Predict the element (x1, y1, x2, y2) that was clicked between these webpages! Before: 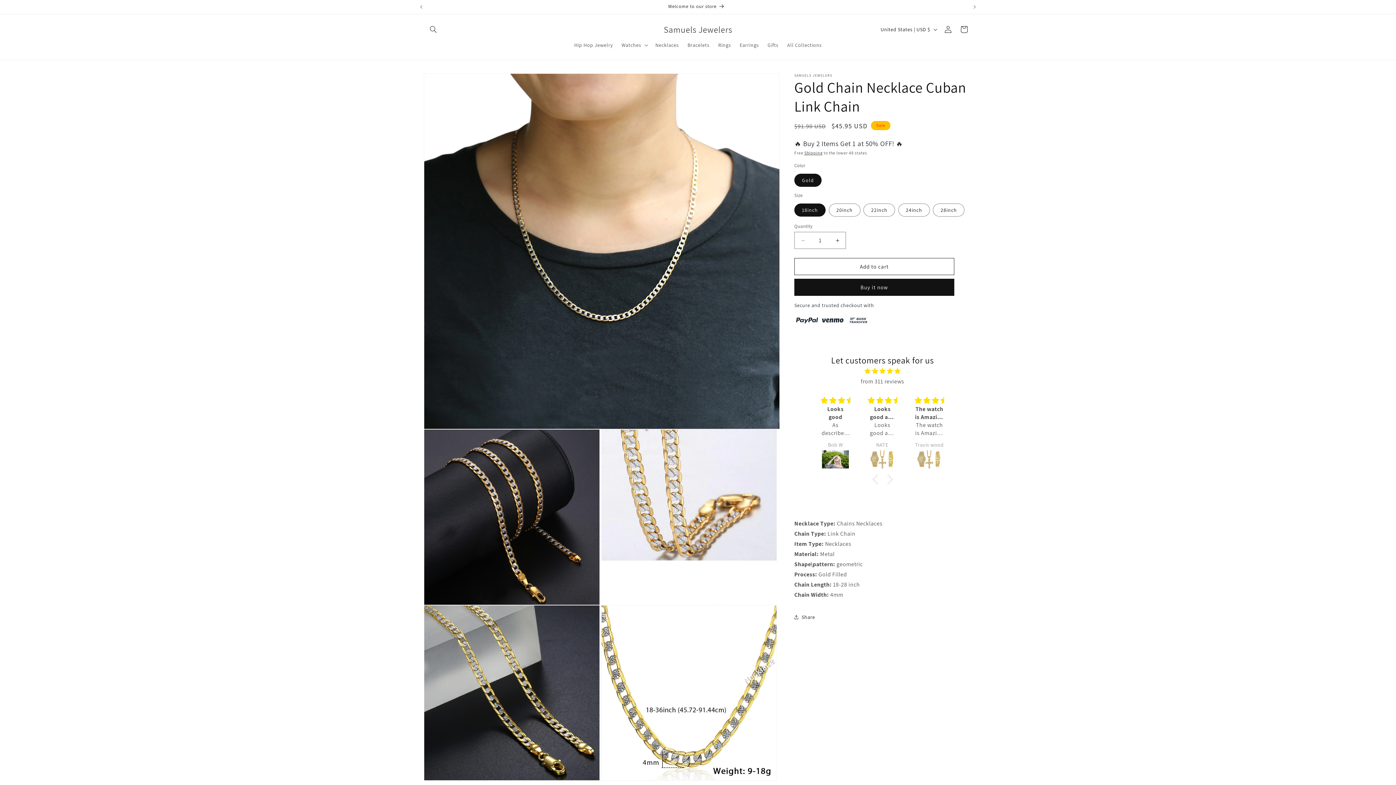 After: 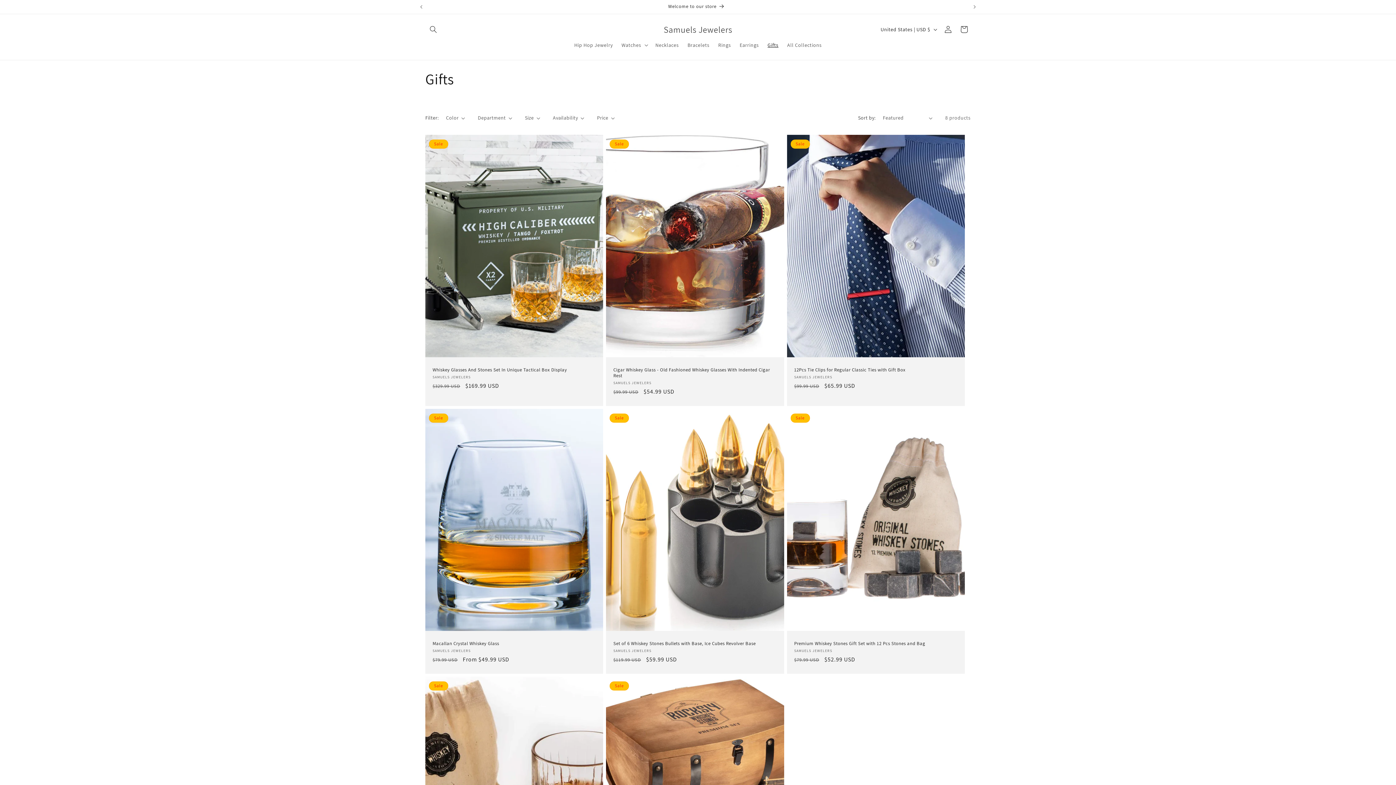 Action: label: Gifts bbox: (763, 37, 783, 52)